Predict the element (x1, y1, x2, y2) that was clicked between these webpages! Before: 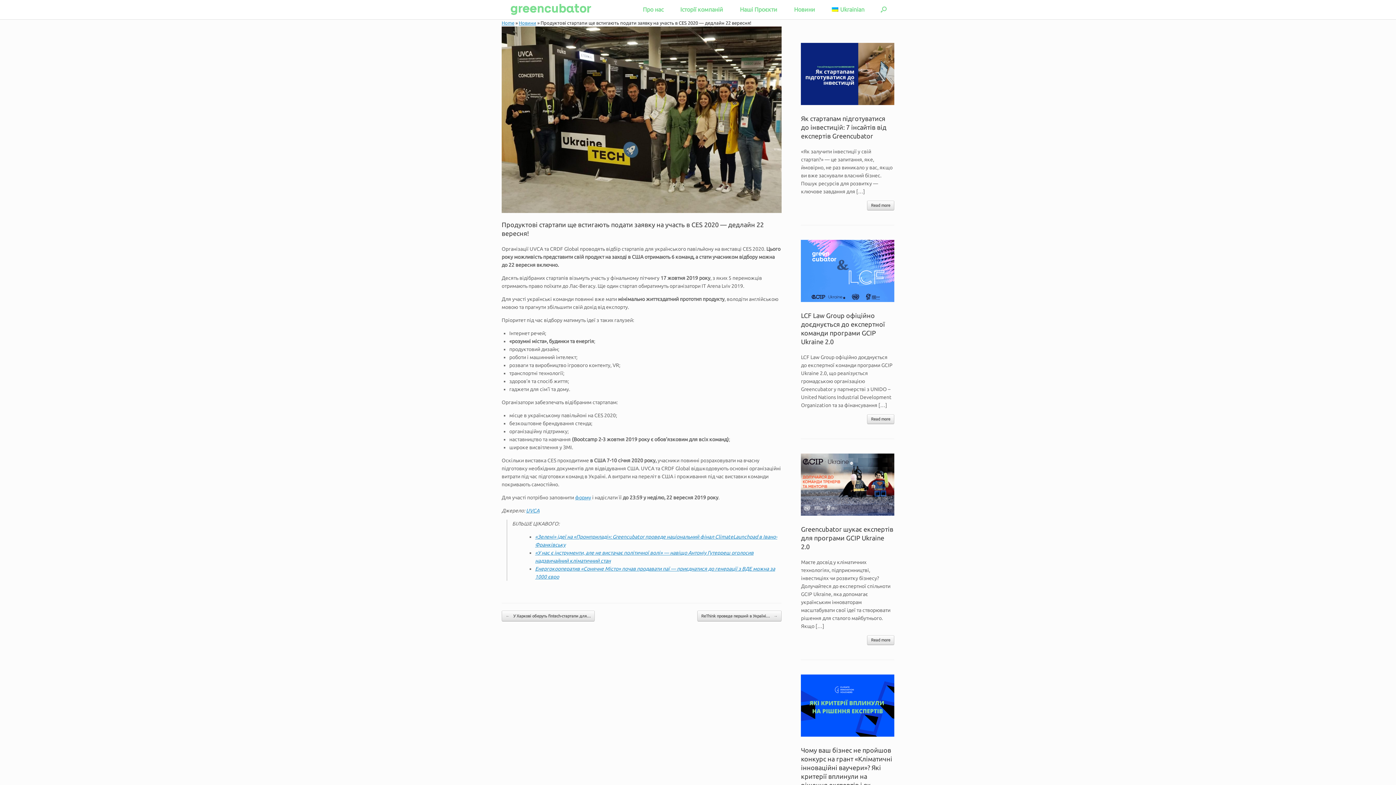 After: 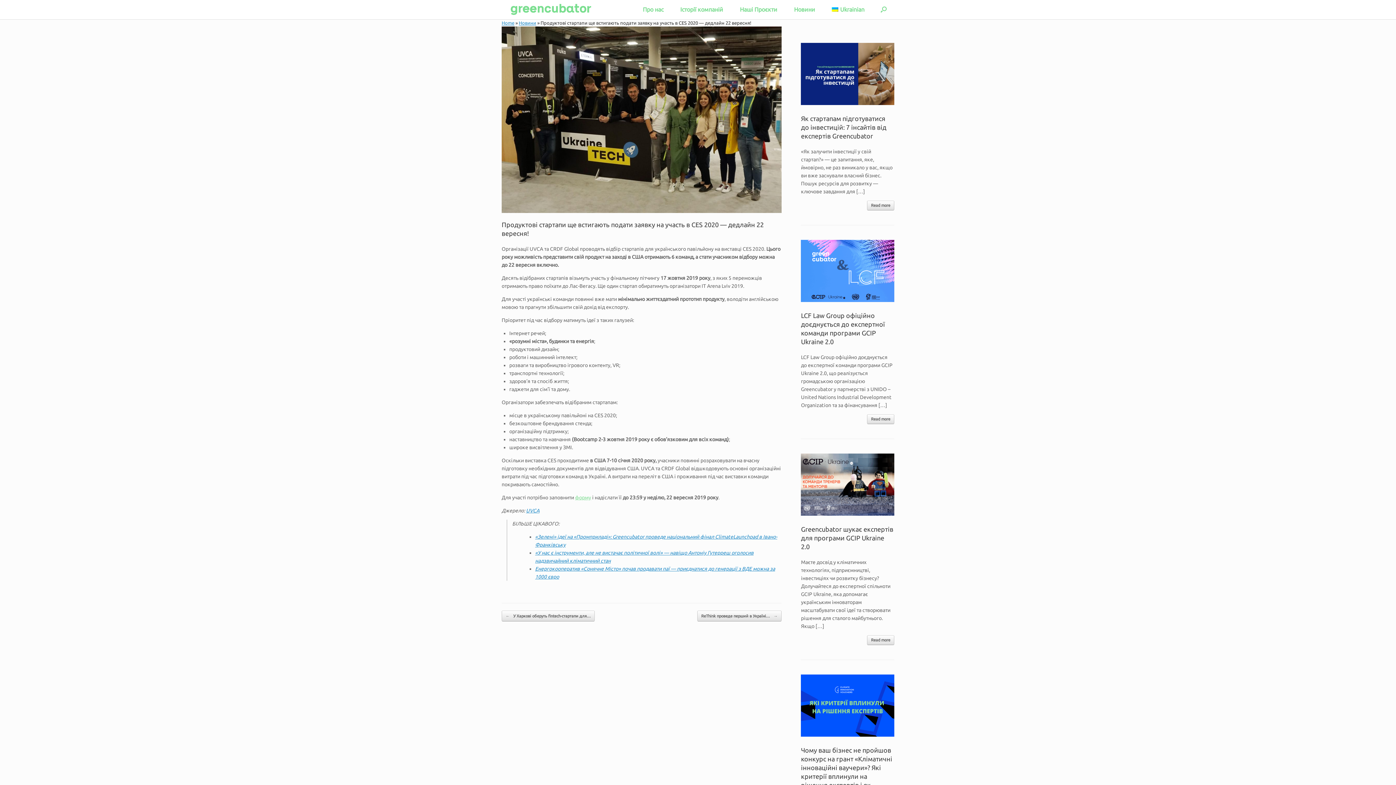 Action: label: форму bbox: (575, 494, 591, 500)